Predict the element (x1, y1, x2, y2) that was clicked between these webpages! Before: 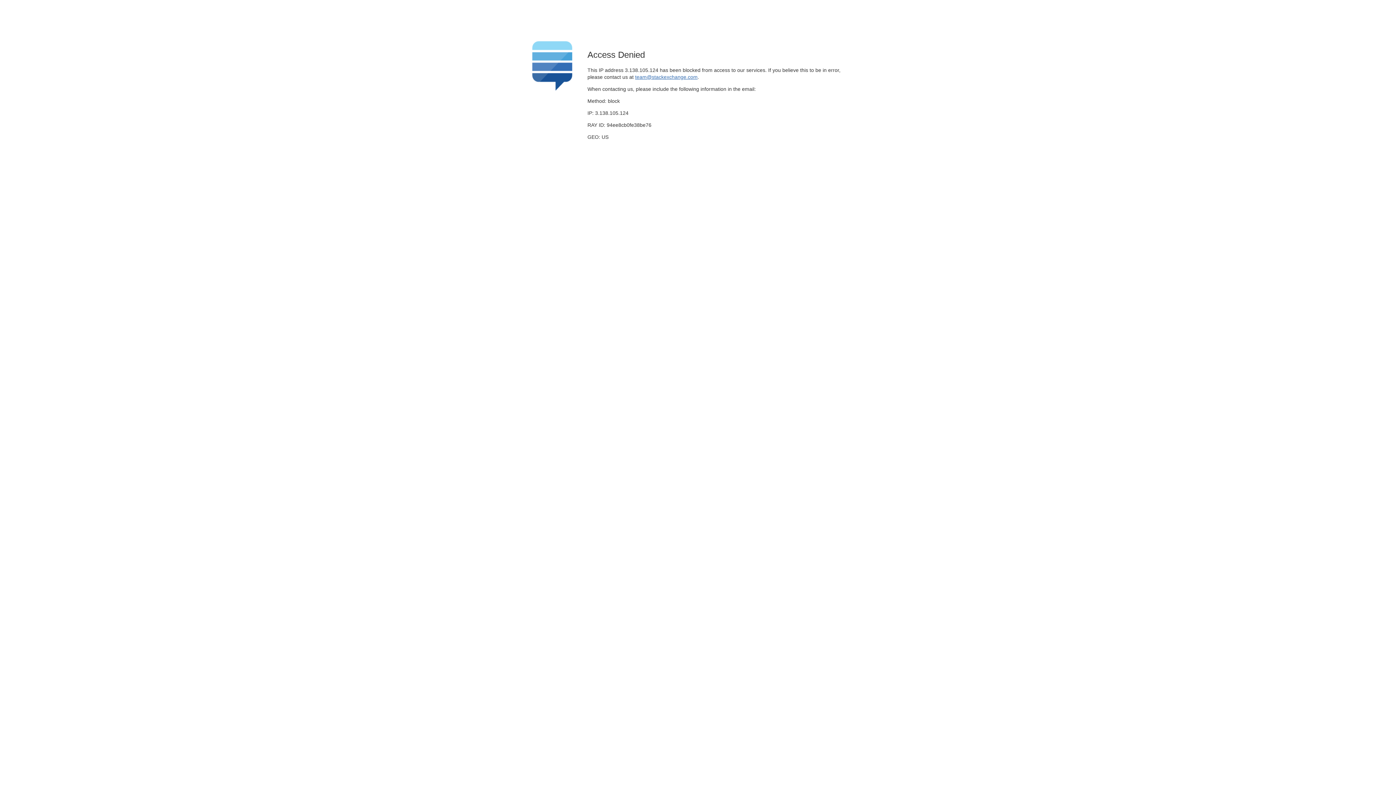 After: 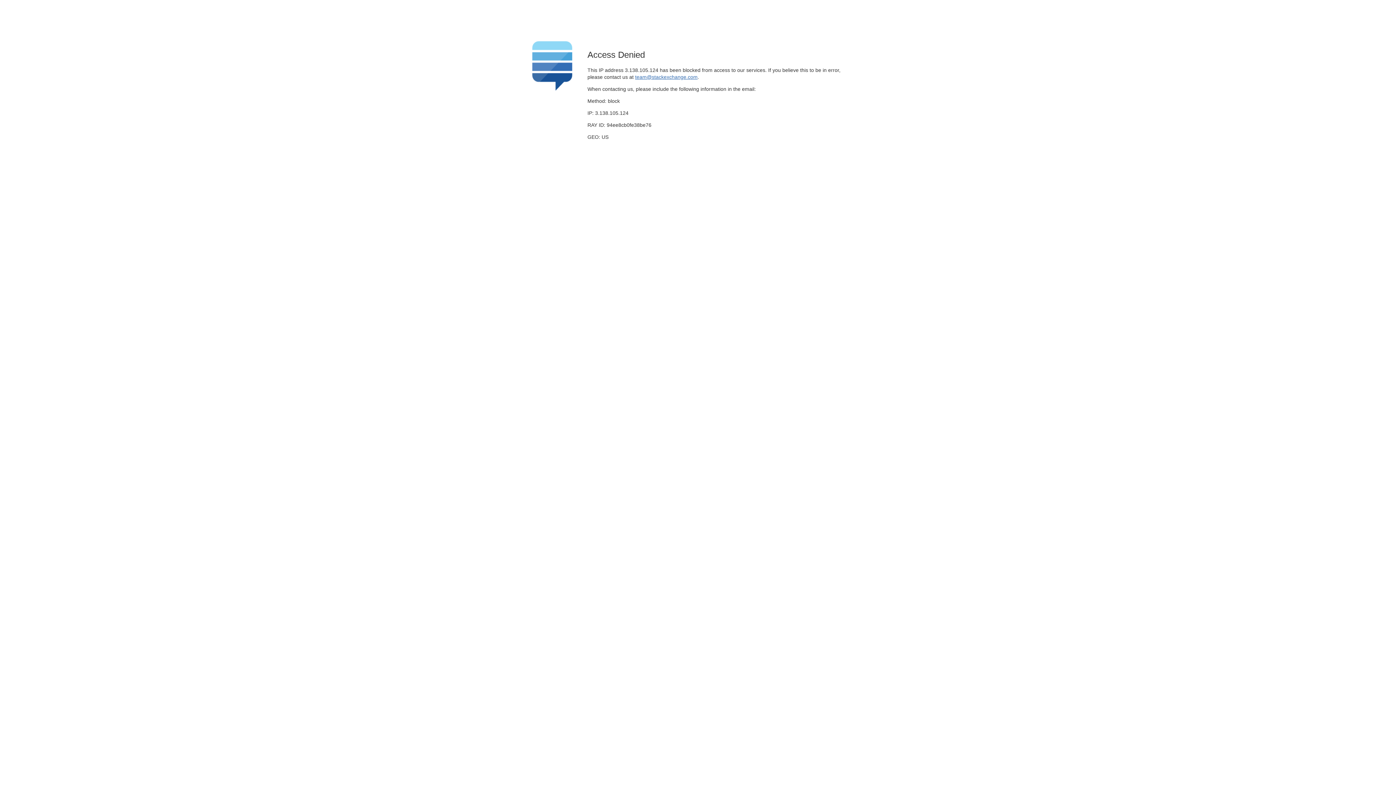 Action: label: team@stackexchange.com bbox: (635, 74, 697, 79)